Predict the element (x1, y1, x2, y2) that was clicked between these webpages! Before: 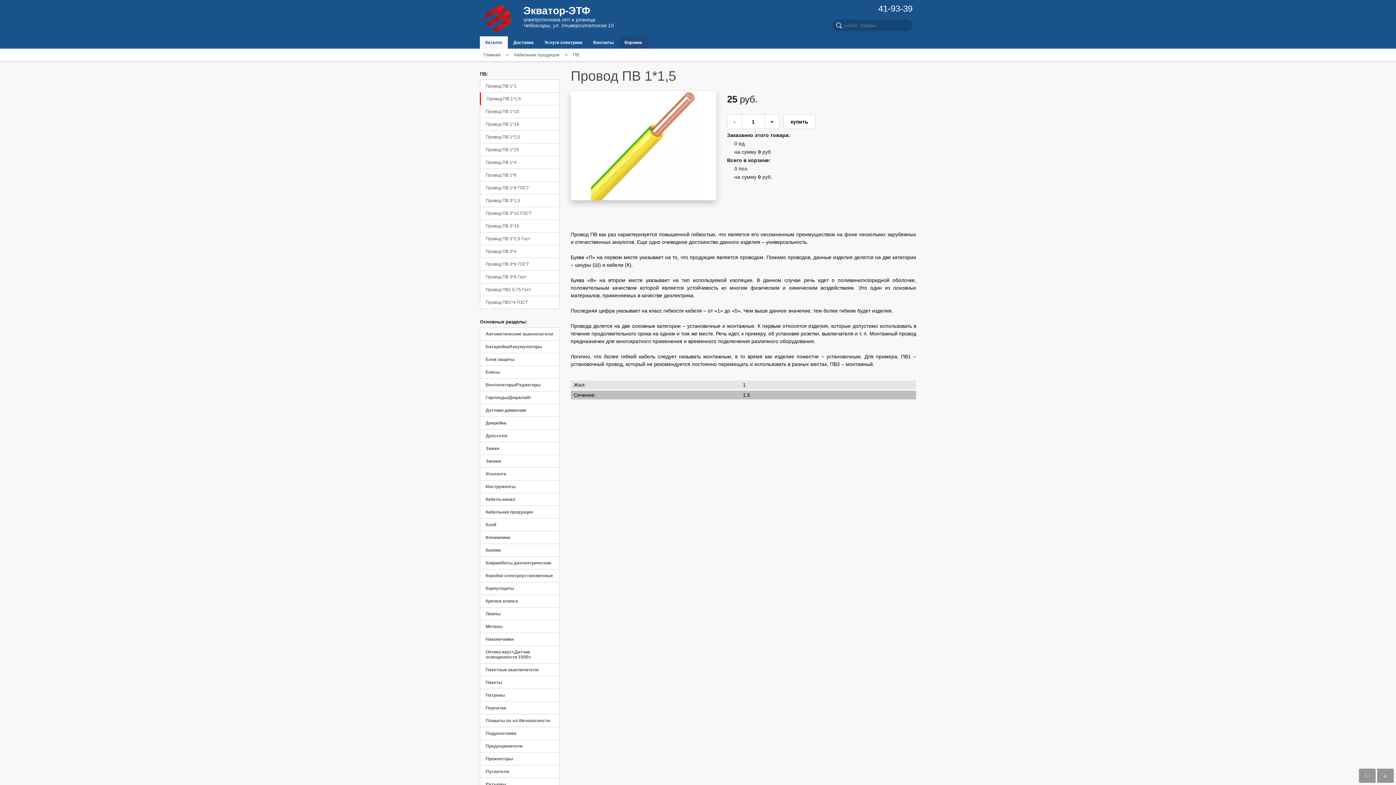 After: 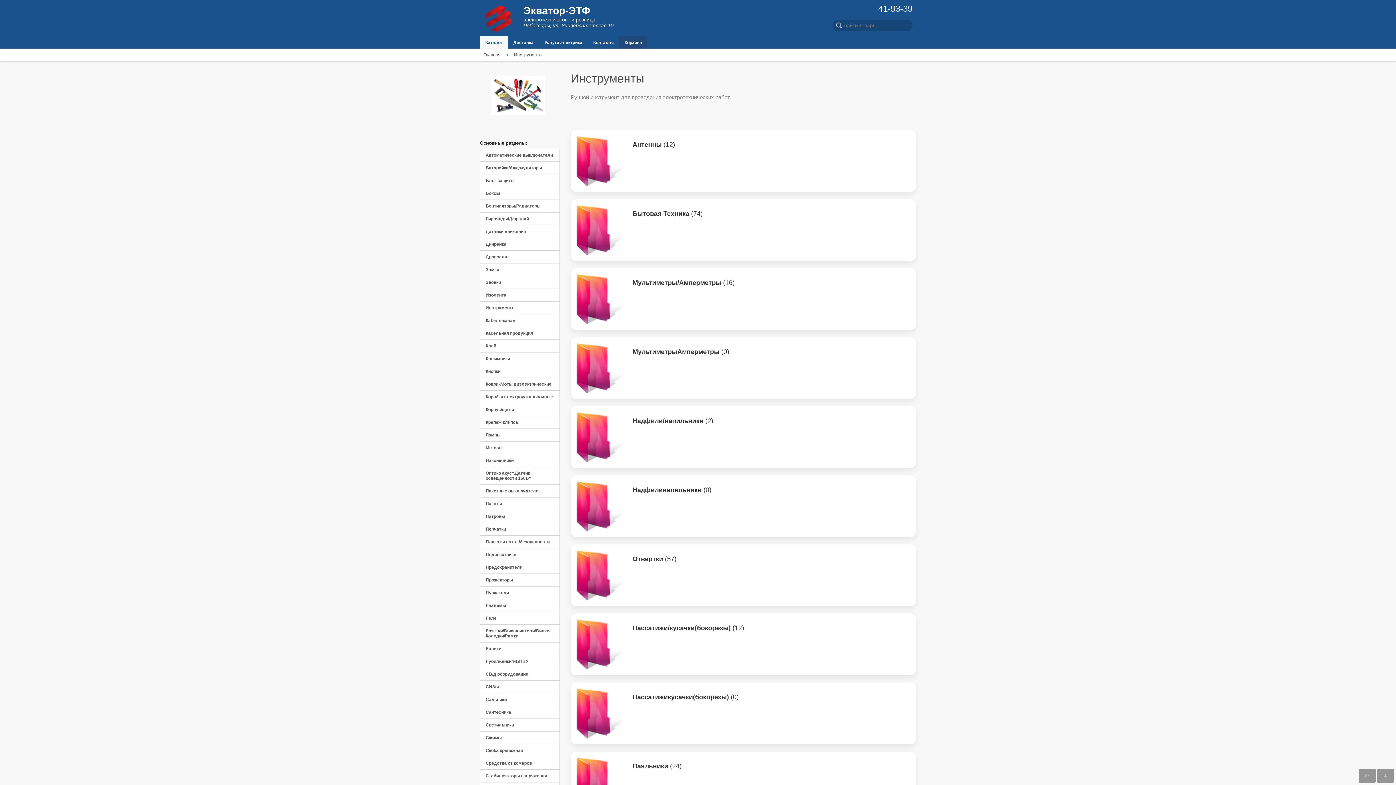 Action: label: Инструменты bbox: (480, 480, 560, 493)